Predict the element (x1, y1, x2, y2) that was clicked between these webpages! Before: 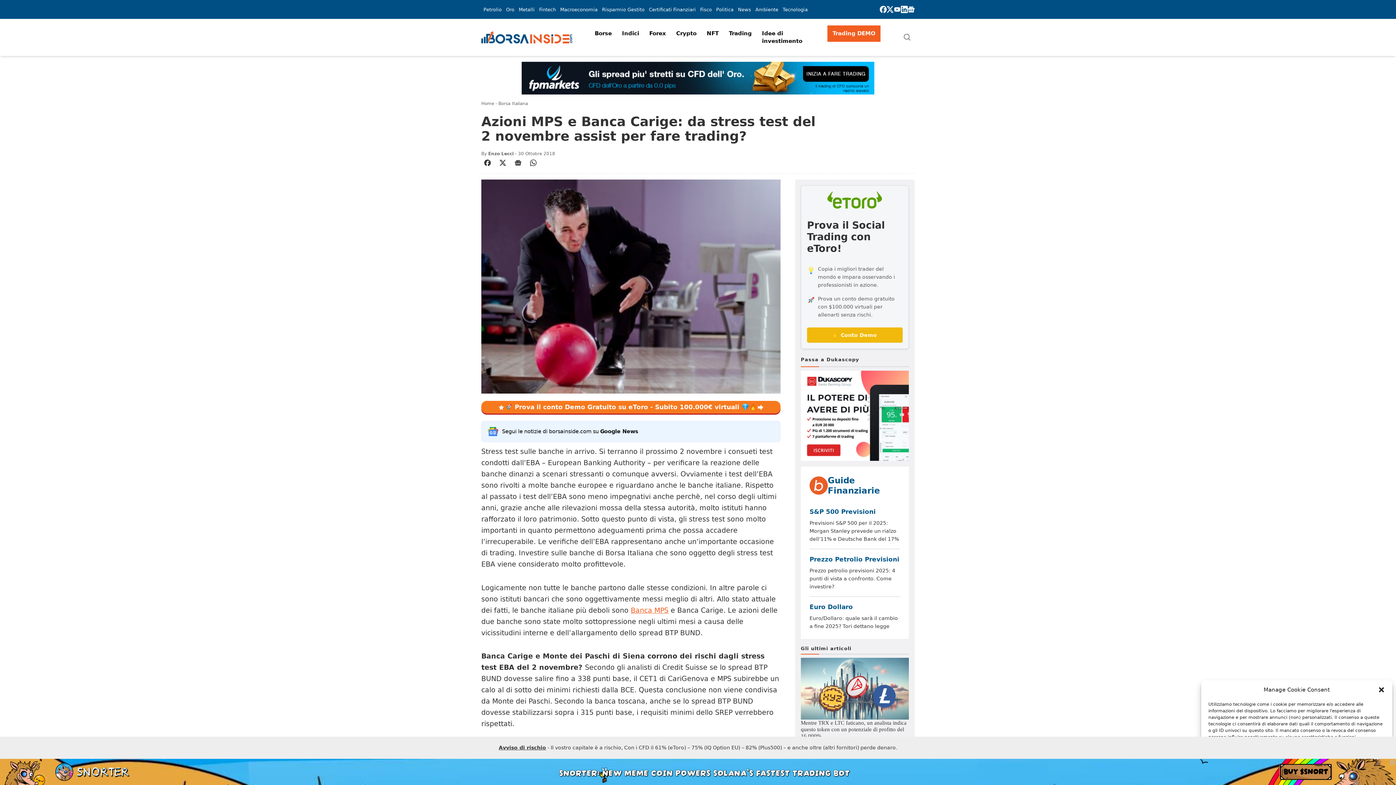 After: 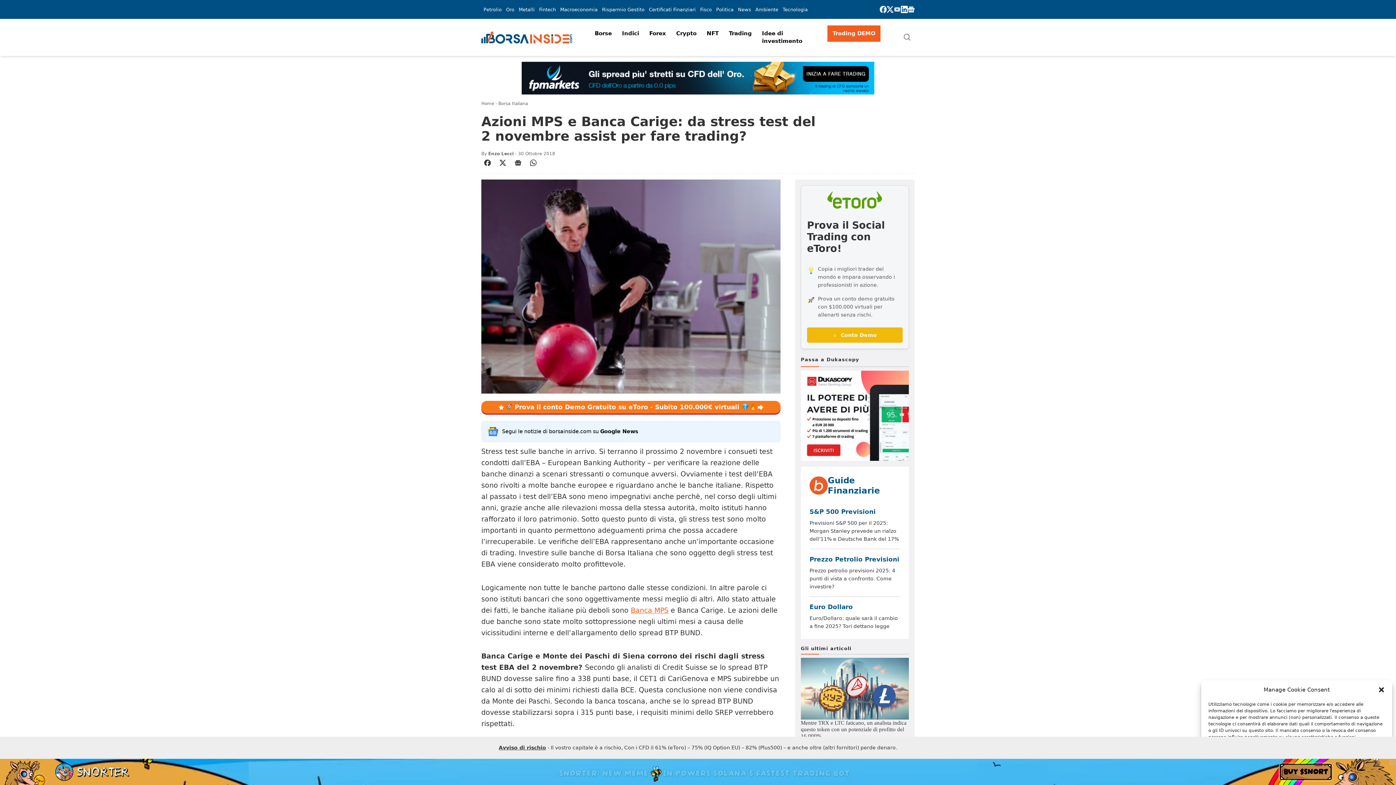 Action: bbox: (893, 5, 900, 12)